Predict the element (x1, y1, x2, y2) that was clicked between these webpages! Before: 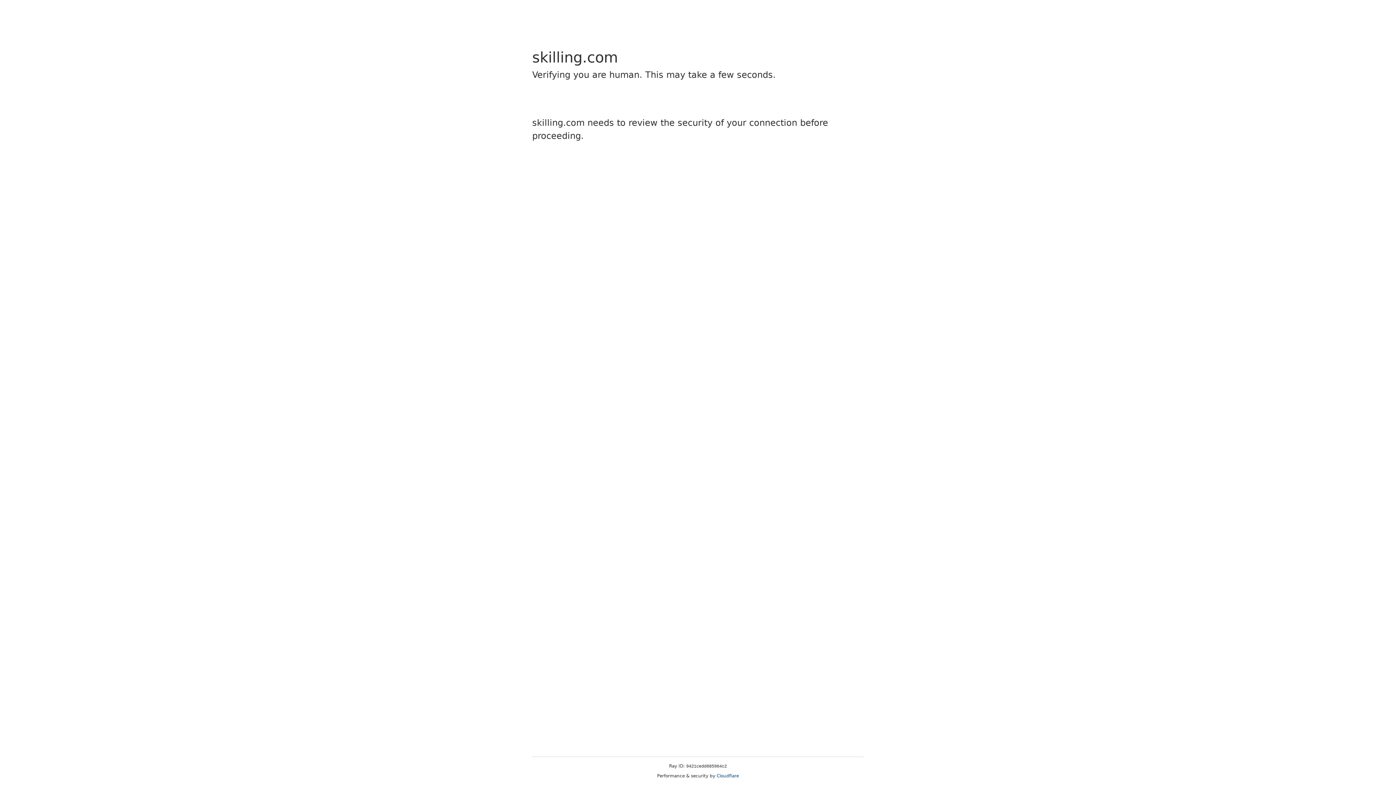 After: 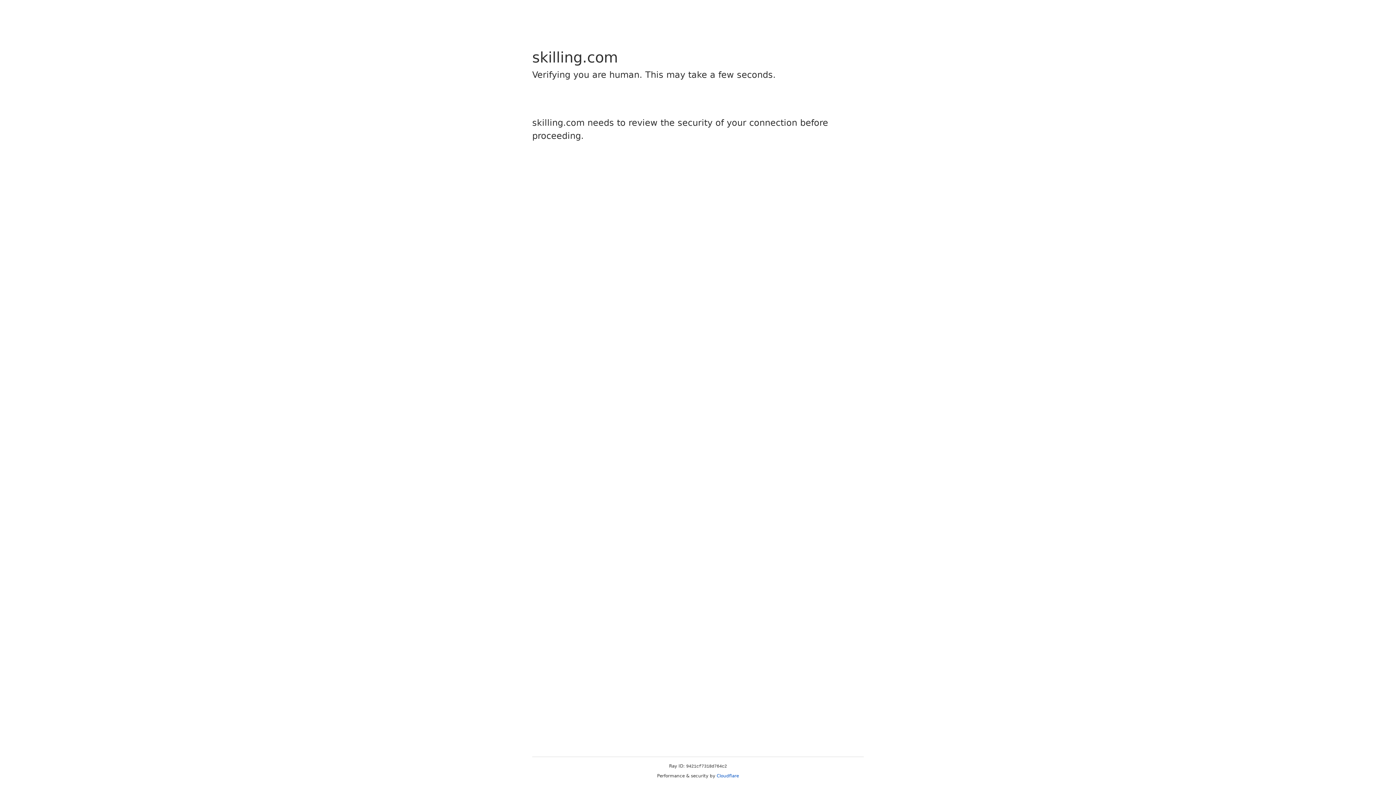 Action: label: Cloudflare bbox: (716, 773, 739, 778)